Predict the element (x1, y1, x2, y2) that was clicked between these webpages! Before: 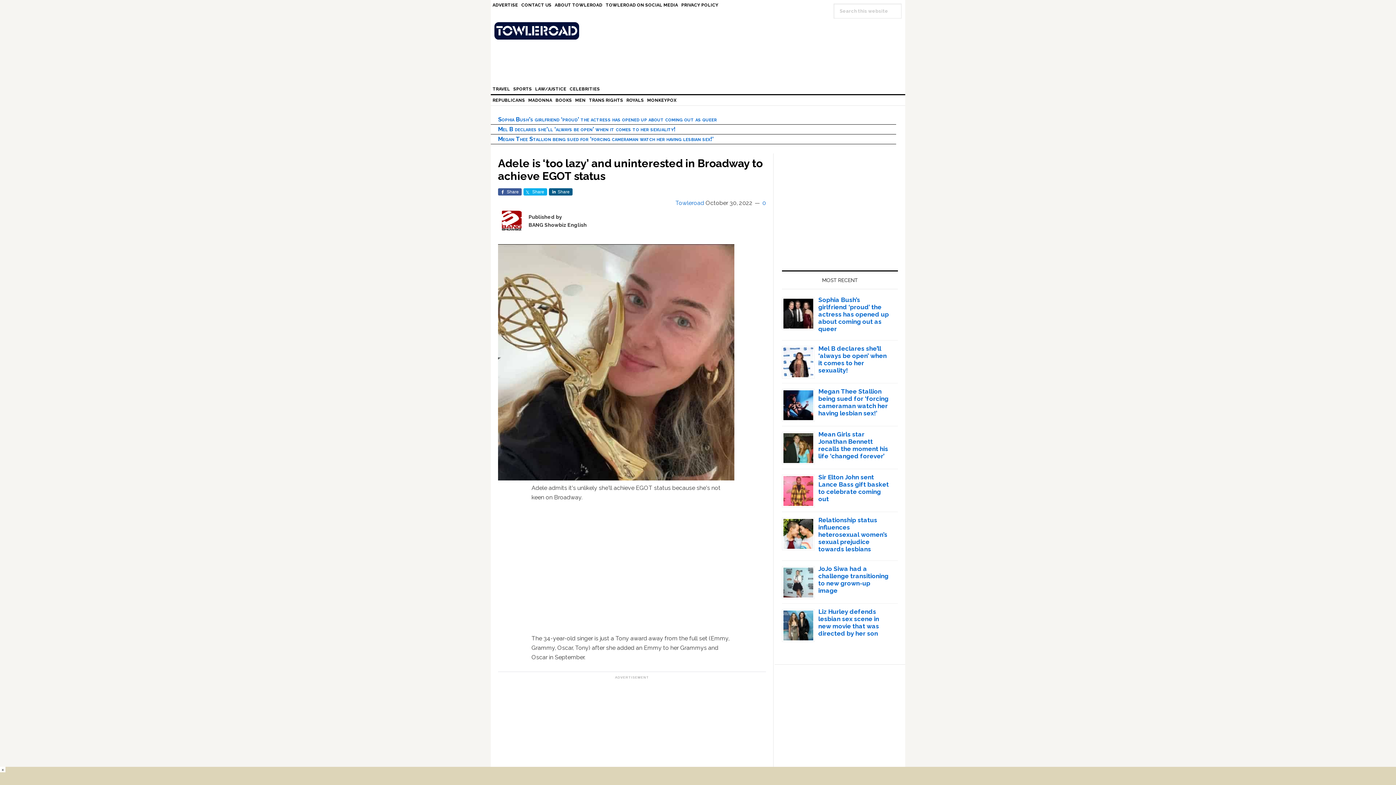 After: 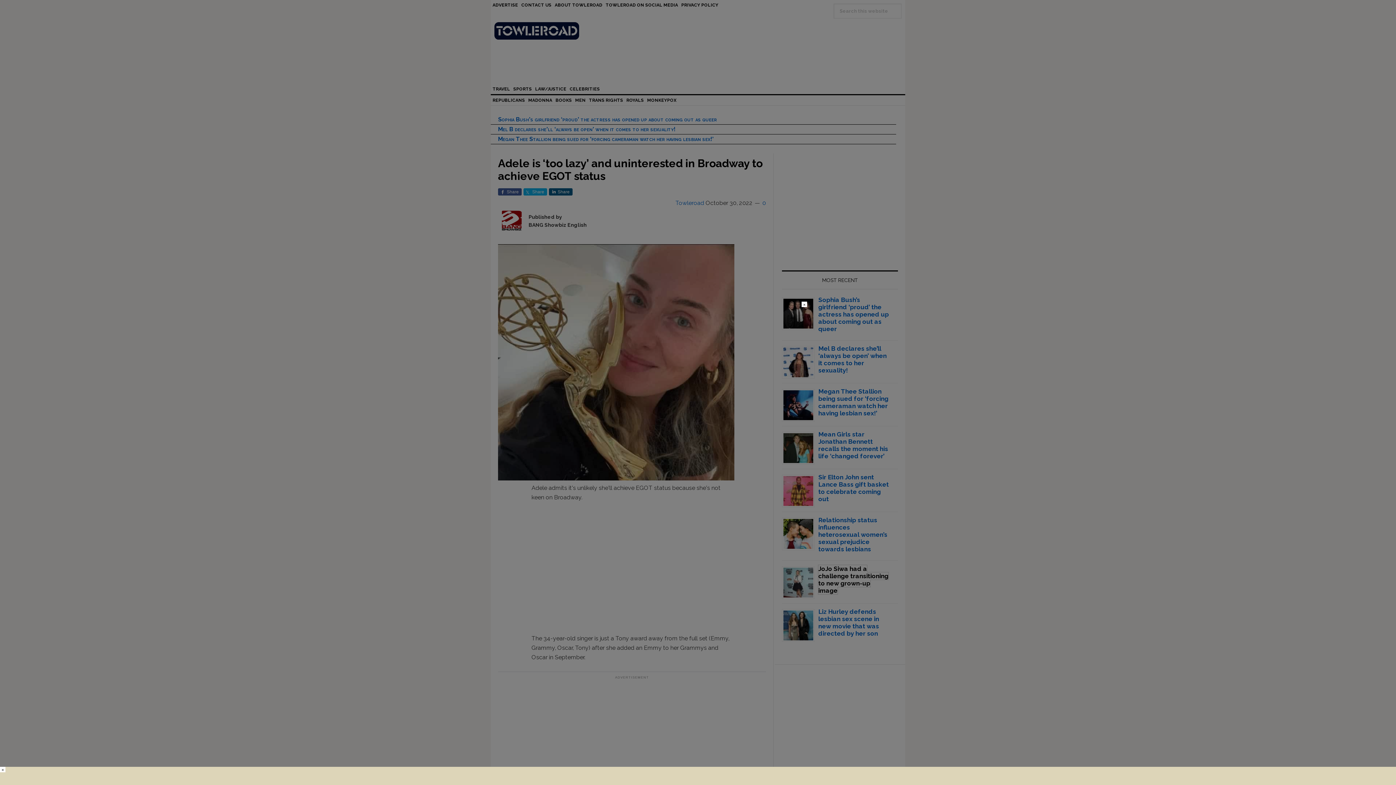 Action: label: JoJo Siwa had a challenge transitioning to new grown-up image bbox: (818, 565, 888, 594)